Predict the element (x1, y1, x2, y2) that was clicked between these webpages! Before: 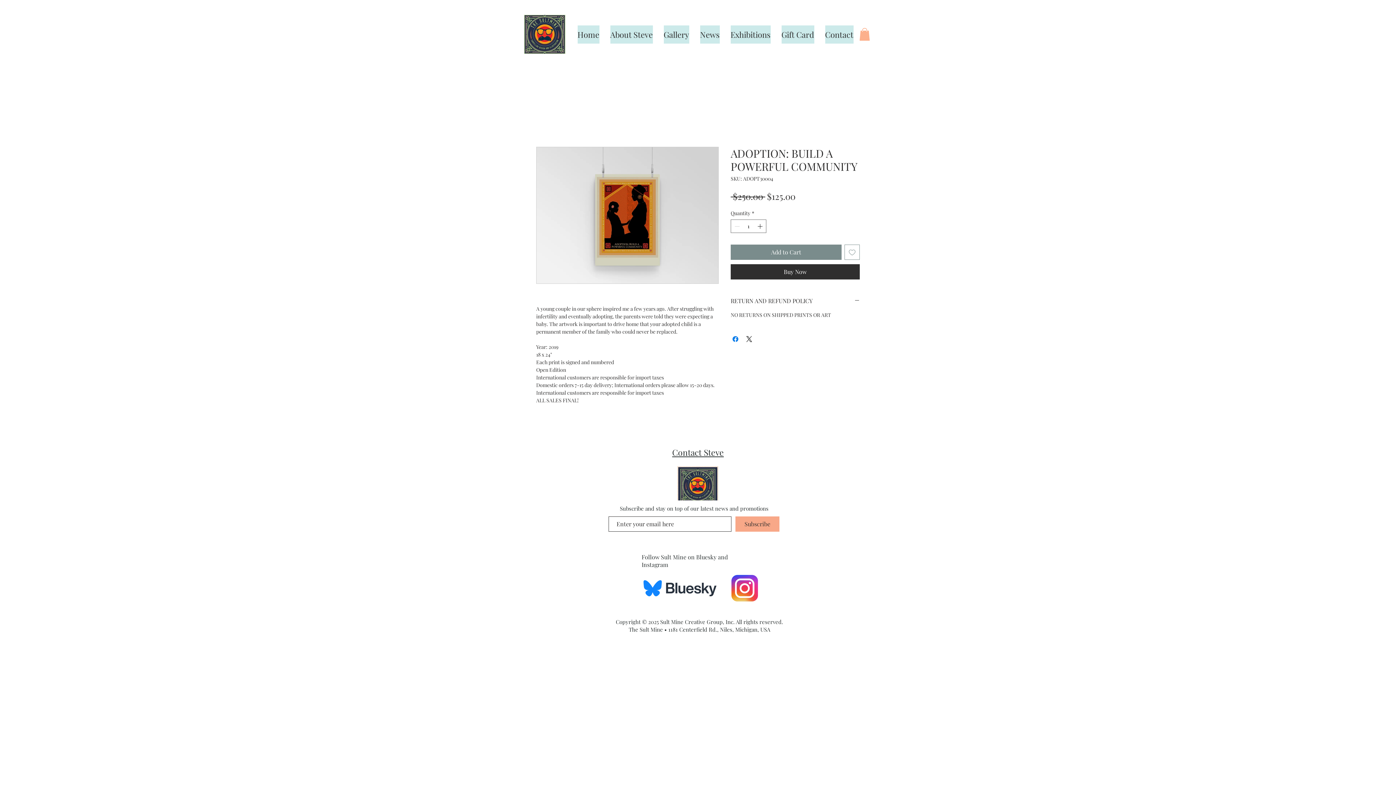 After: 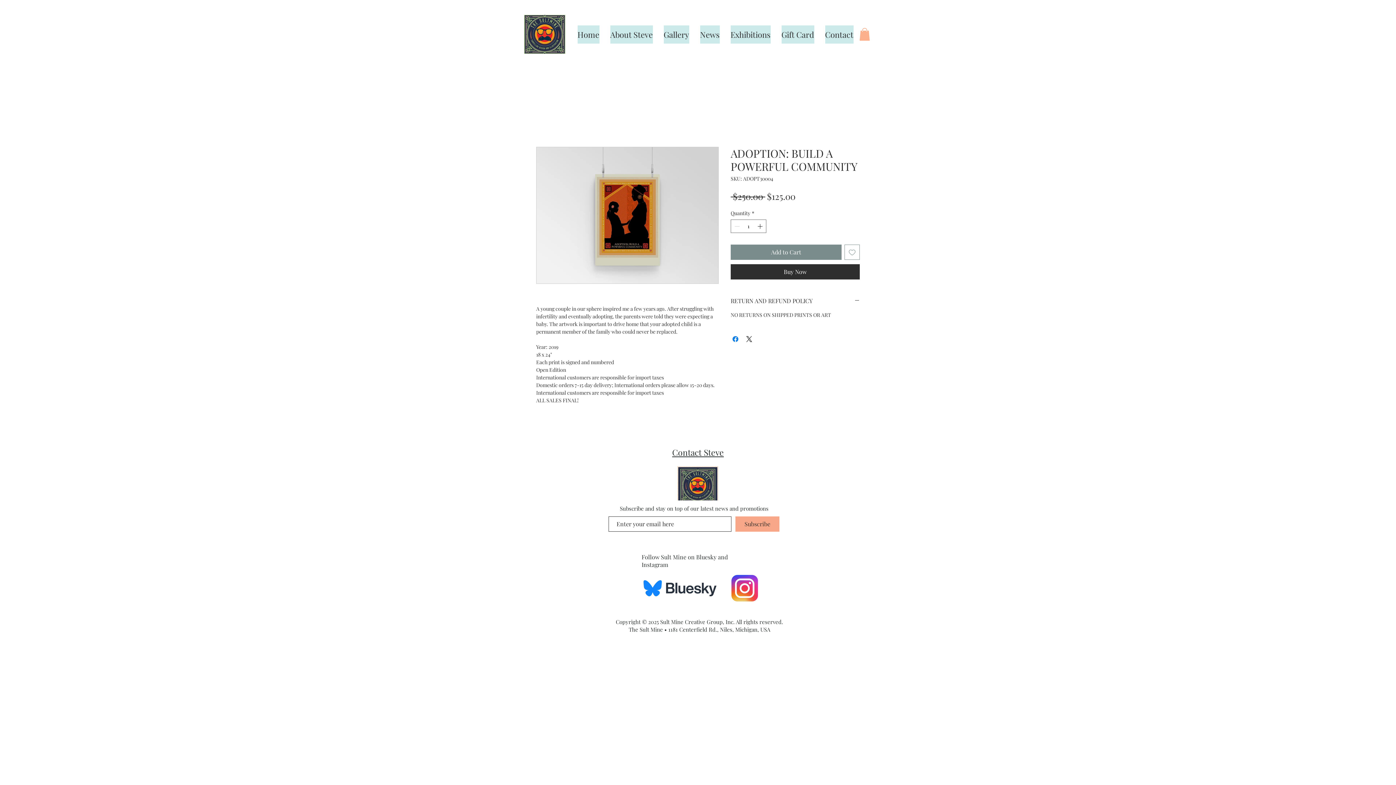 Action: bbox: (844, 244, 860, 260) label: Add to Wishlist